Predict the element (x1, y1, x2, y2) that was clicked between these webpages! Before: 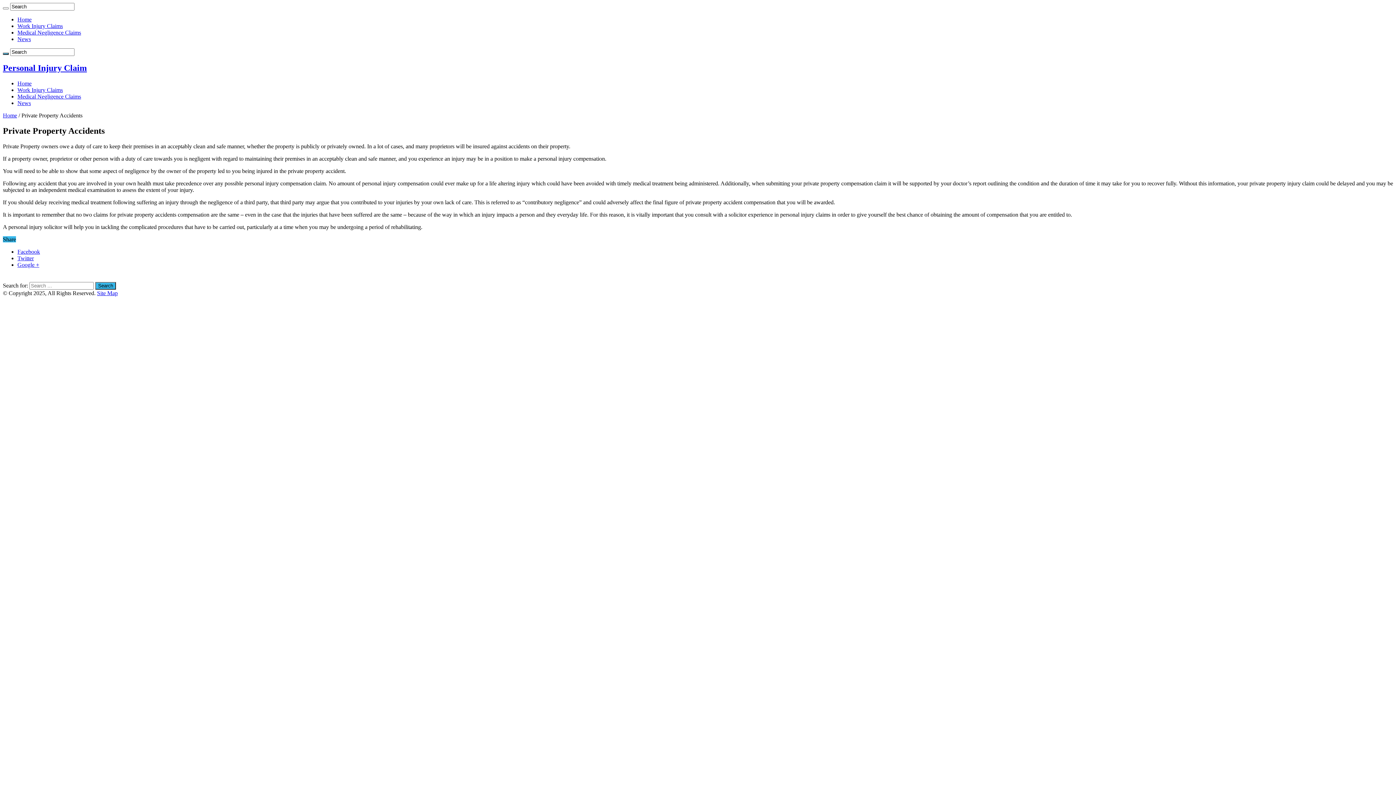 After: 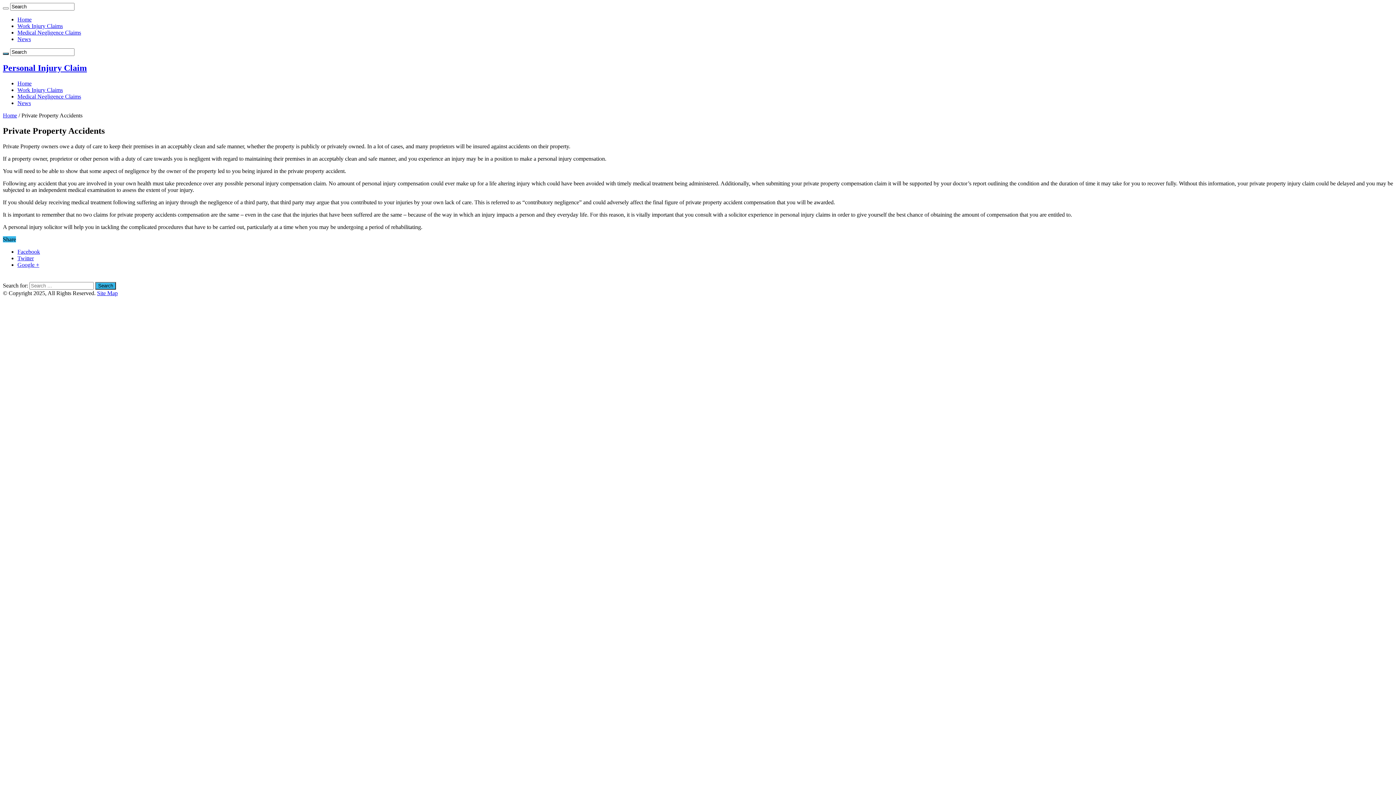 Action: label: Twitter bbox: (17, 255, 33, 261)